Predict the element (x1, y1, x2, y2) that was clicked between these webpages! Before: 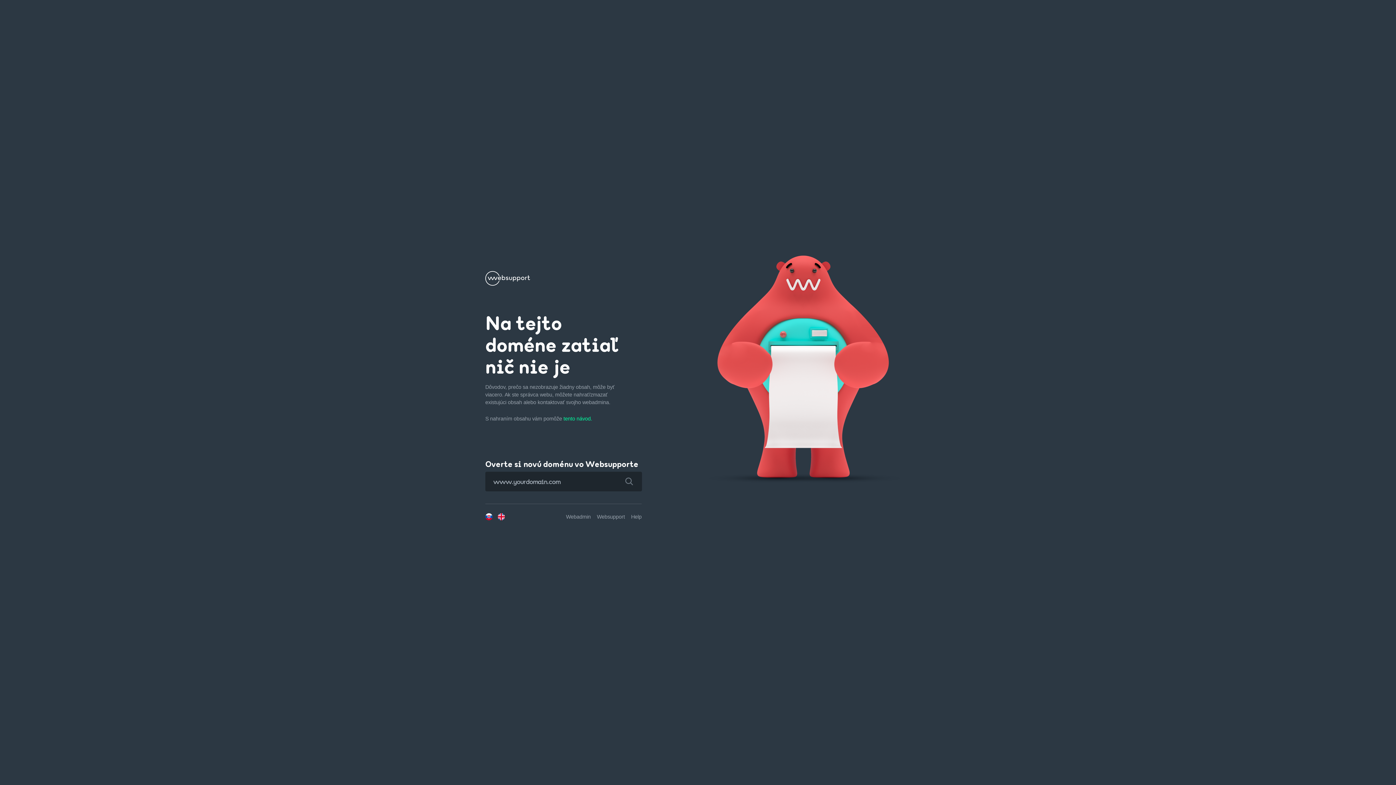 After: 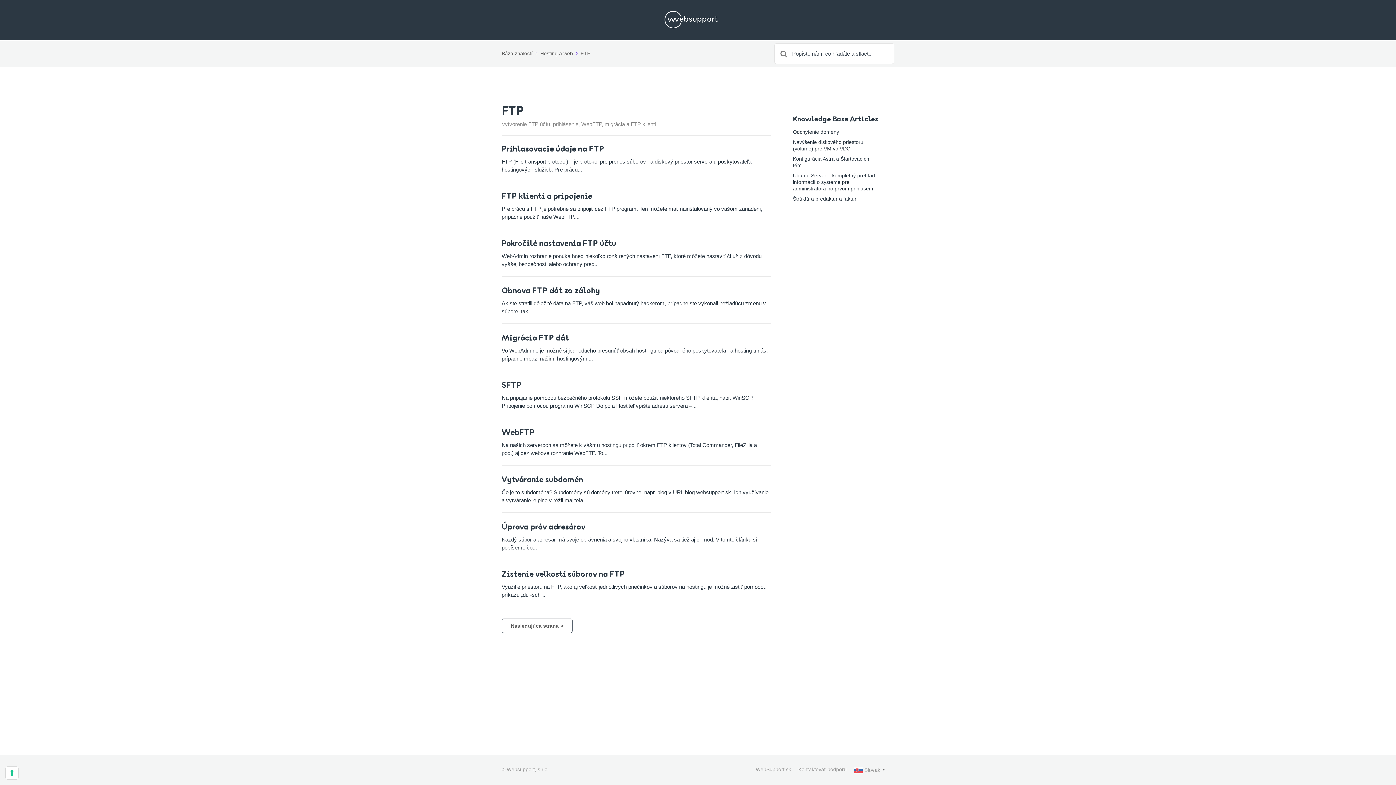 Action: label: tento návod. bbox: (563, 416, 592, 421)